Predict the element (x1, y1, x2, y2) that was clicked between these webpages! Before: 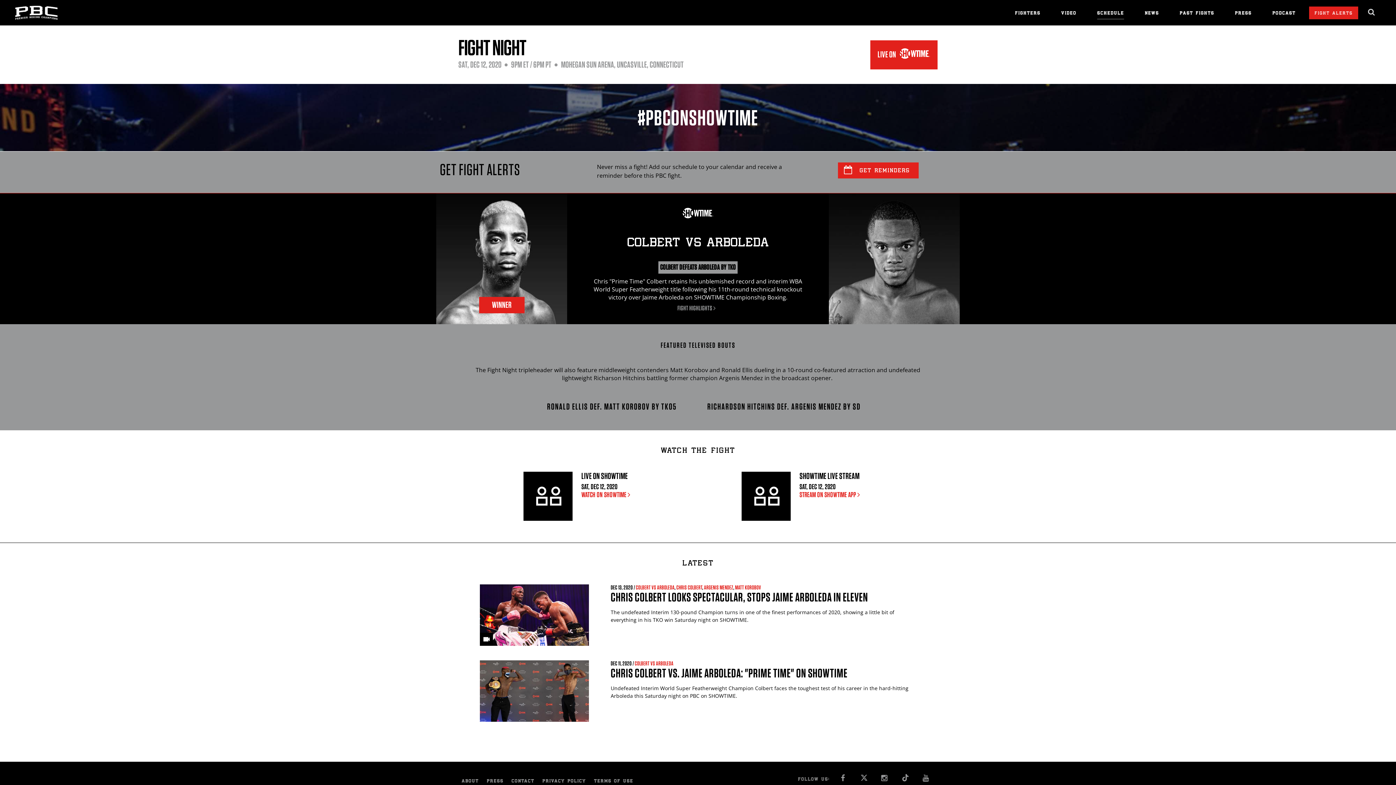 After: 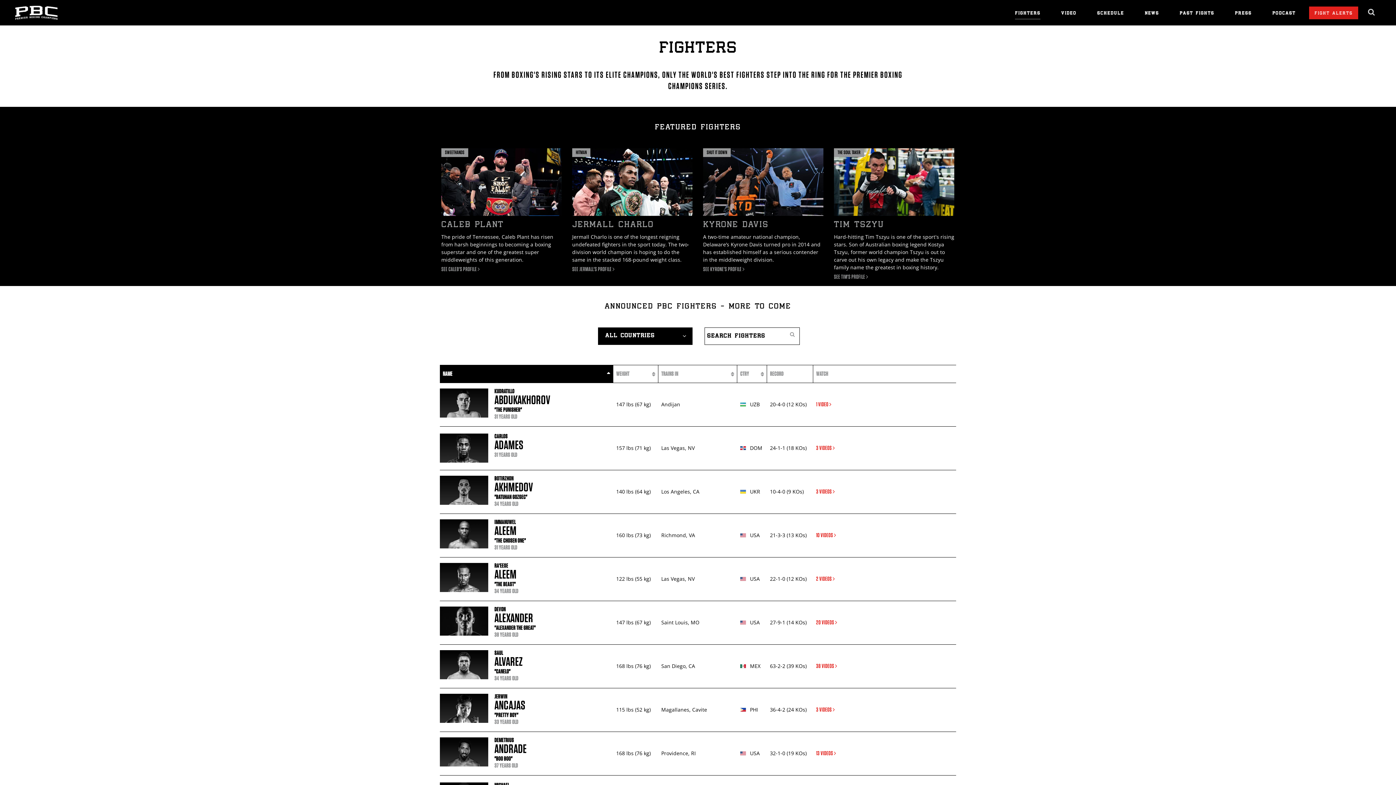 Action: bbox: (1015, 10, 1040, 19) label: FIGHTERS